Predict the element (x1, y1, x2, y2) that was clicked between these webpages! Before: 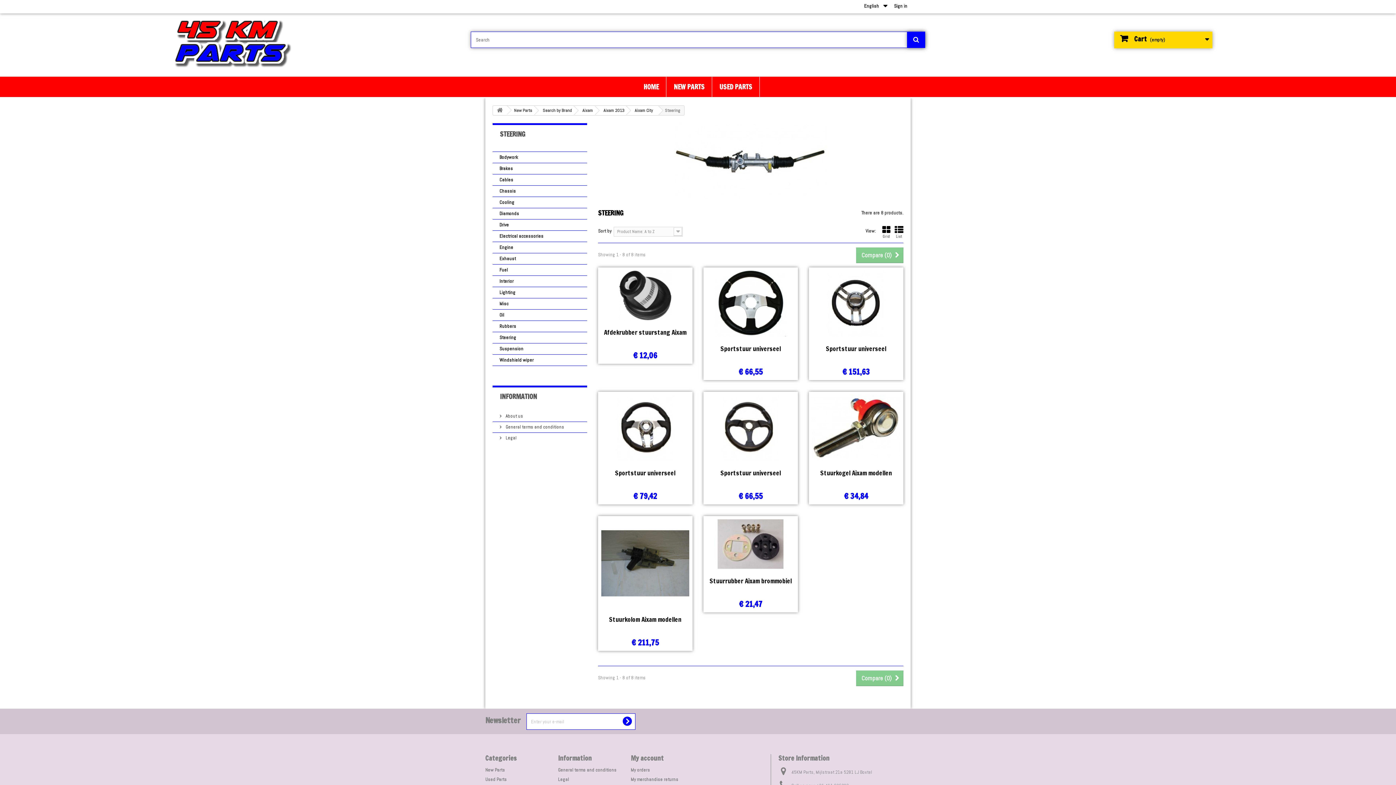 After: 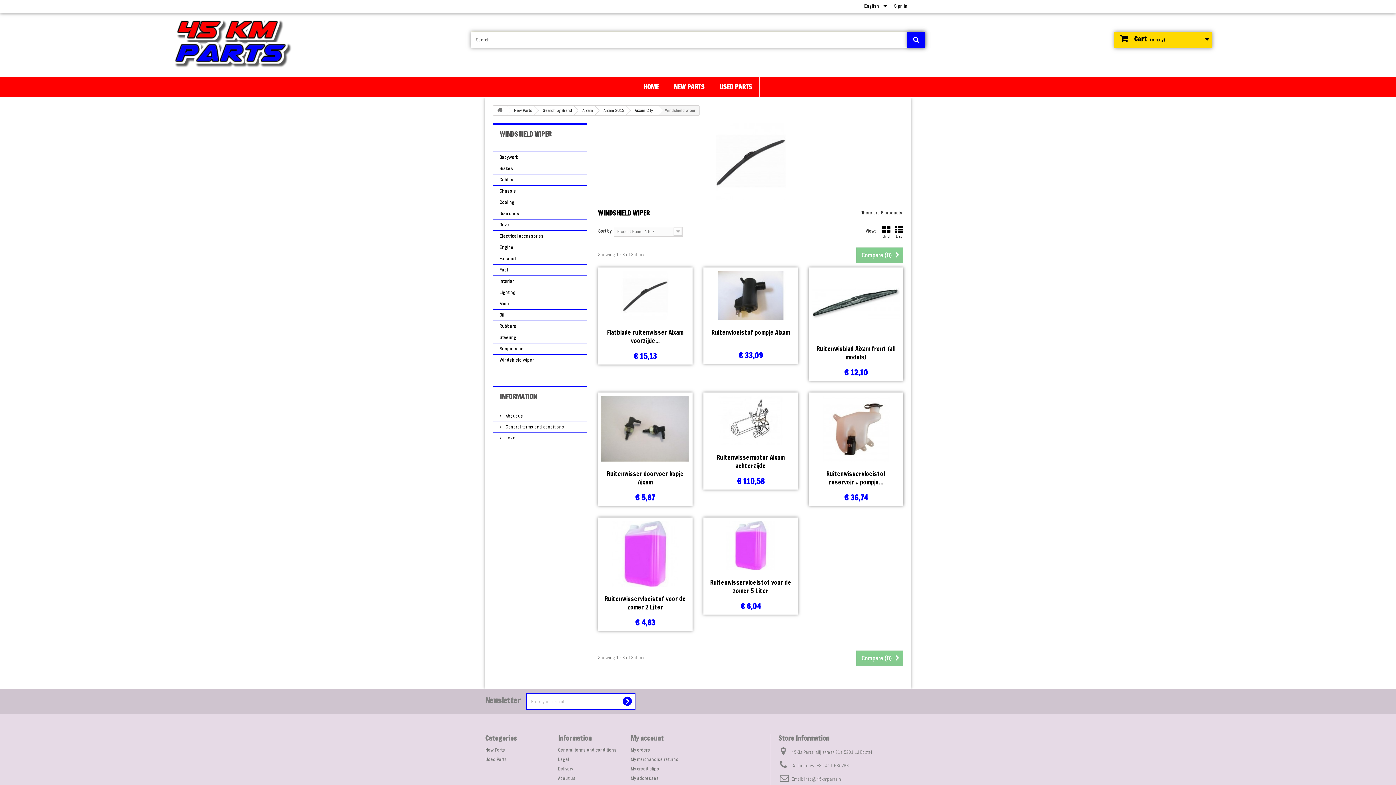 Action: bbox: (492, 354, 587, 366) label: Windshield wiper